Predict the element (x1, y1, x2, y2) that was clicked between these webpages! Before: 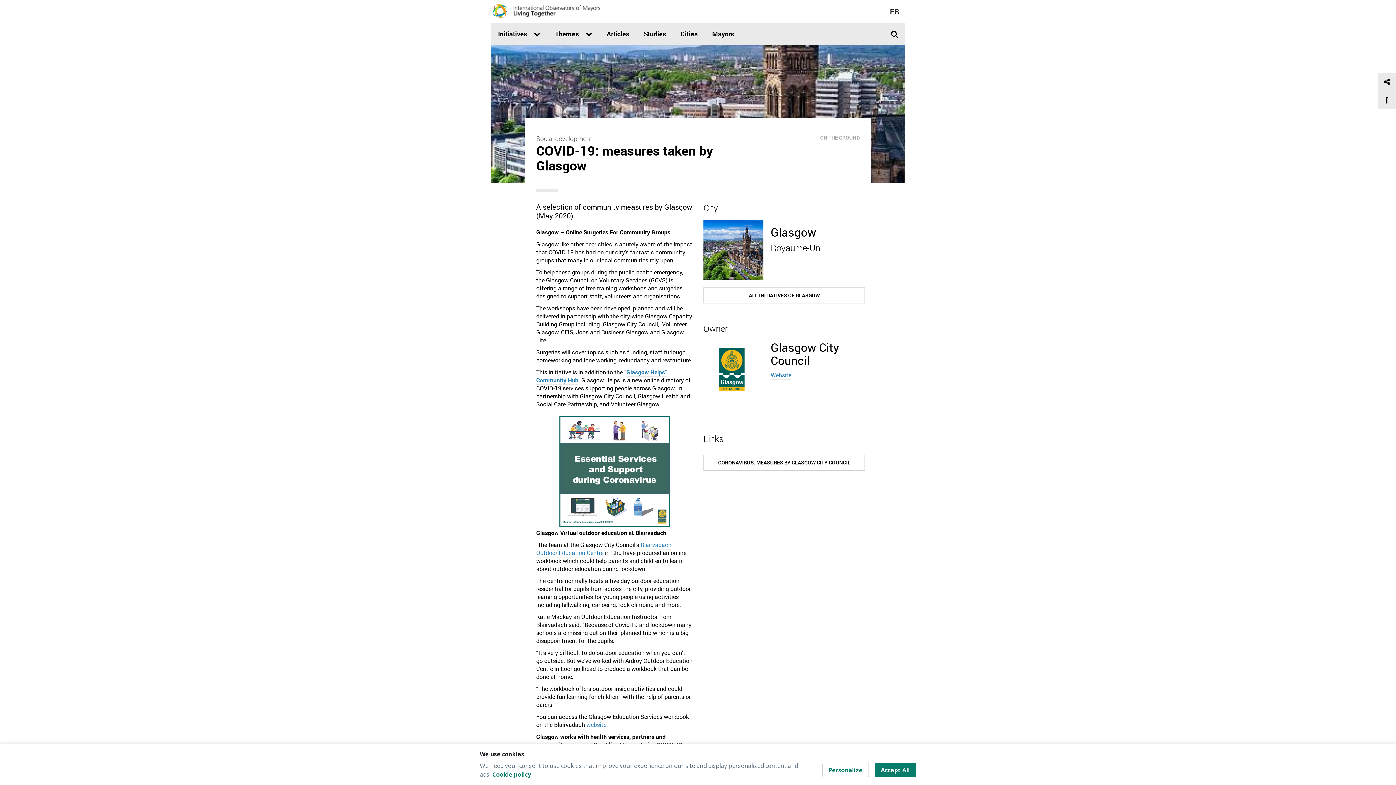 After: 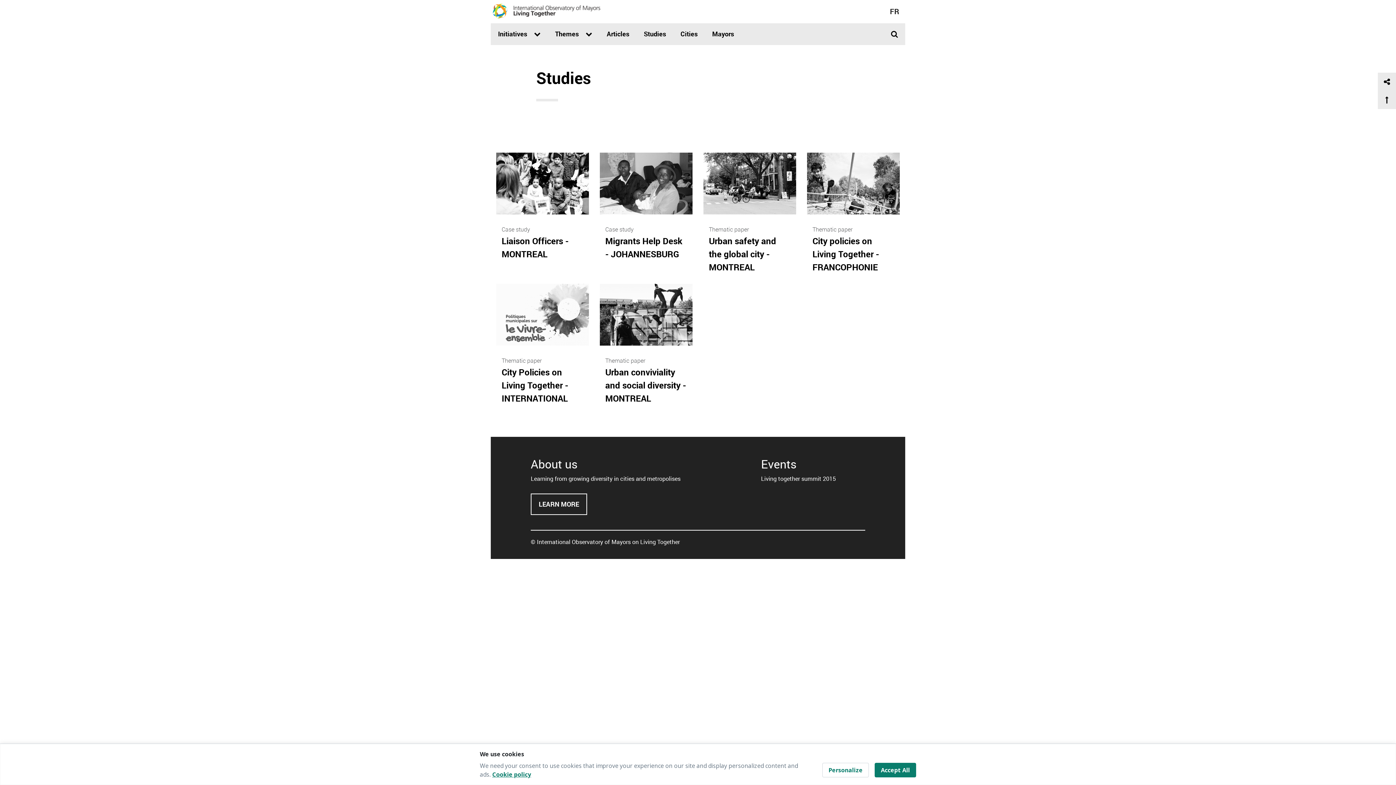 Action: label: Studies bbox: (636, 23, 673, 45)